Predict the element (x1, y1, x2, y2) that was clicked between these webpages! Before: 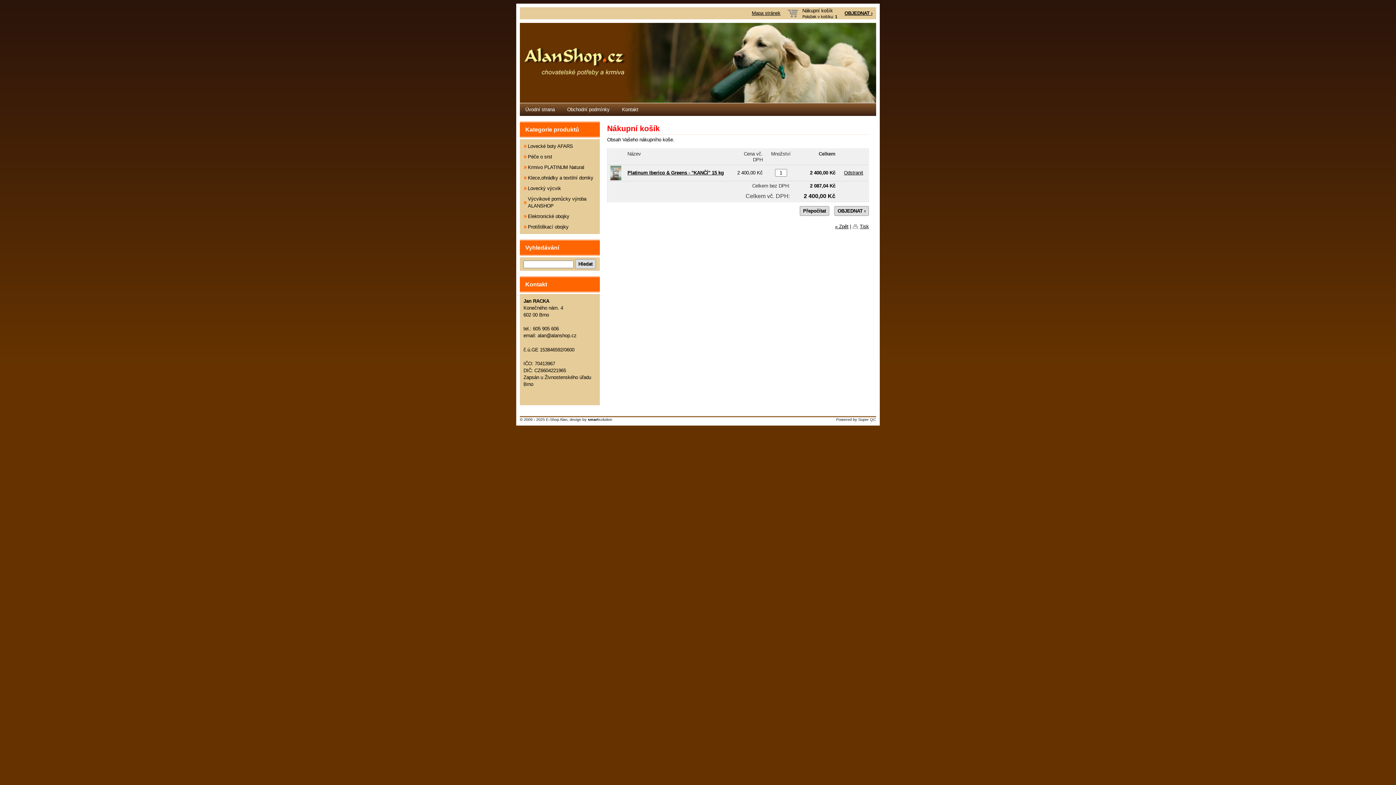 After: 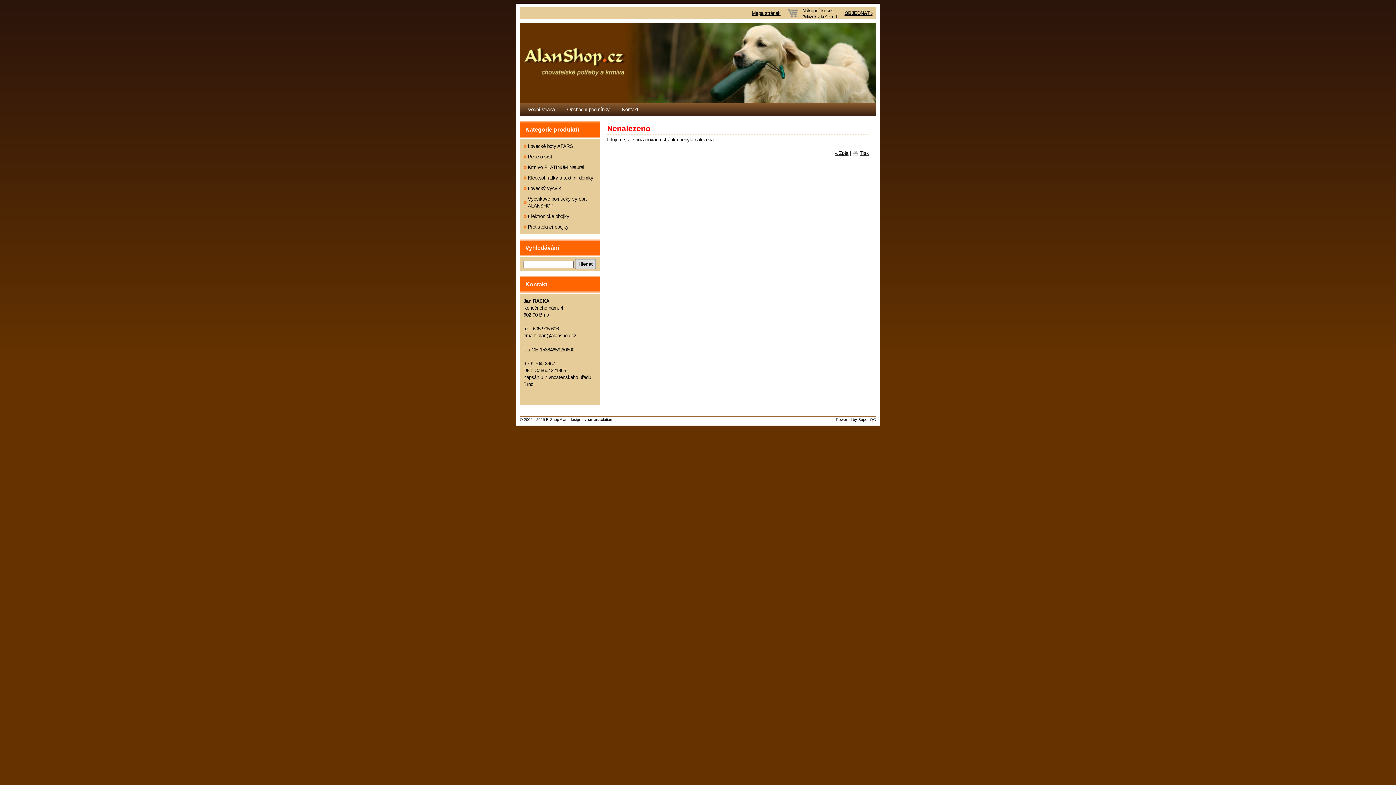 Action: bbox: (627, 170, 724, 175) label: Platinum Iberico & Greens - "KANČÍ" 15 kg